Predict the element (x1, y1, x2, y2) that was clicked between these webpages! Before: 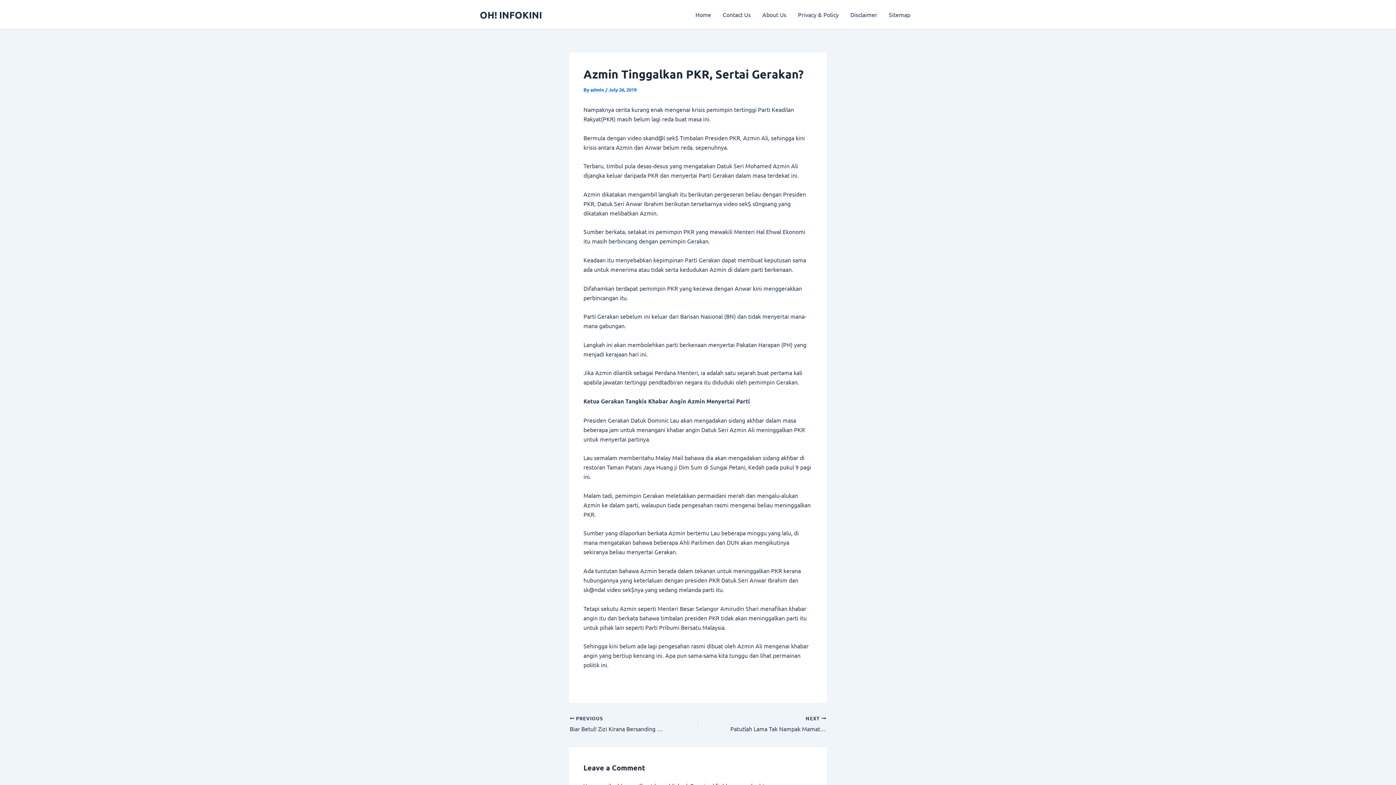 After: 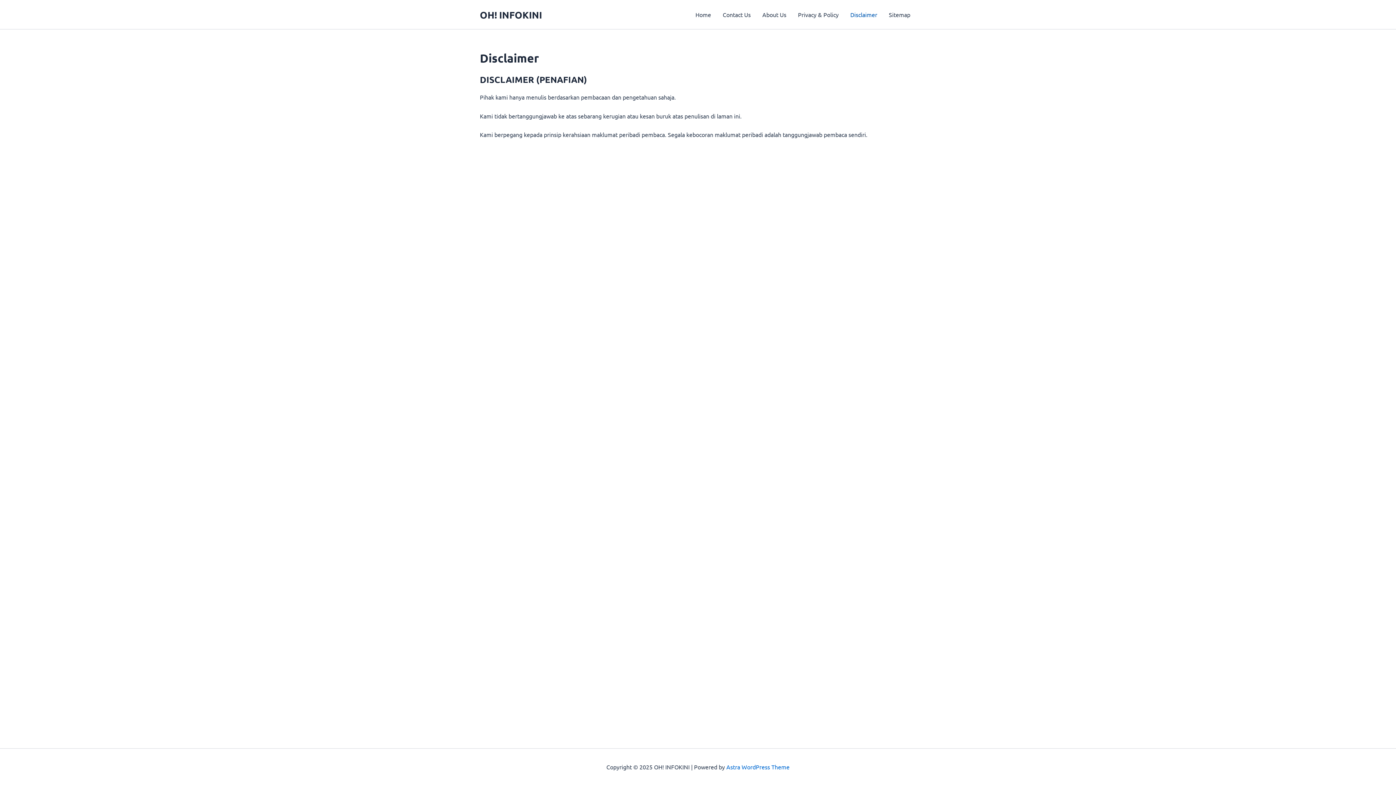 Action: bbox: (844, 0, 883, 29) label: Disclaimer